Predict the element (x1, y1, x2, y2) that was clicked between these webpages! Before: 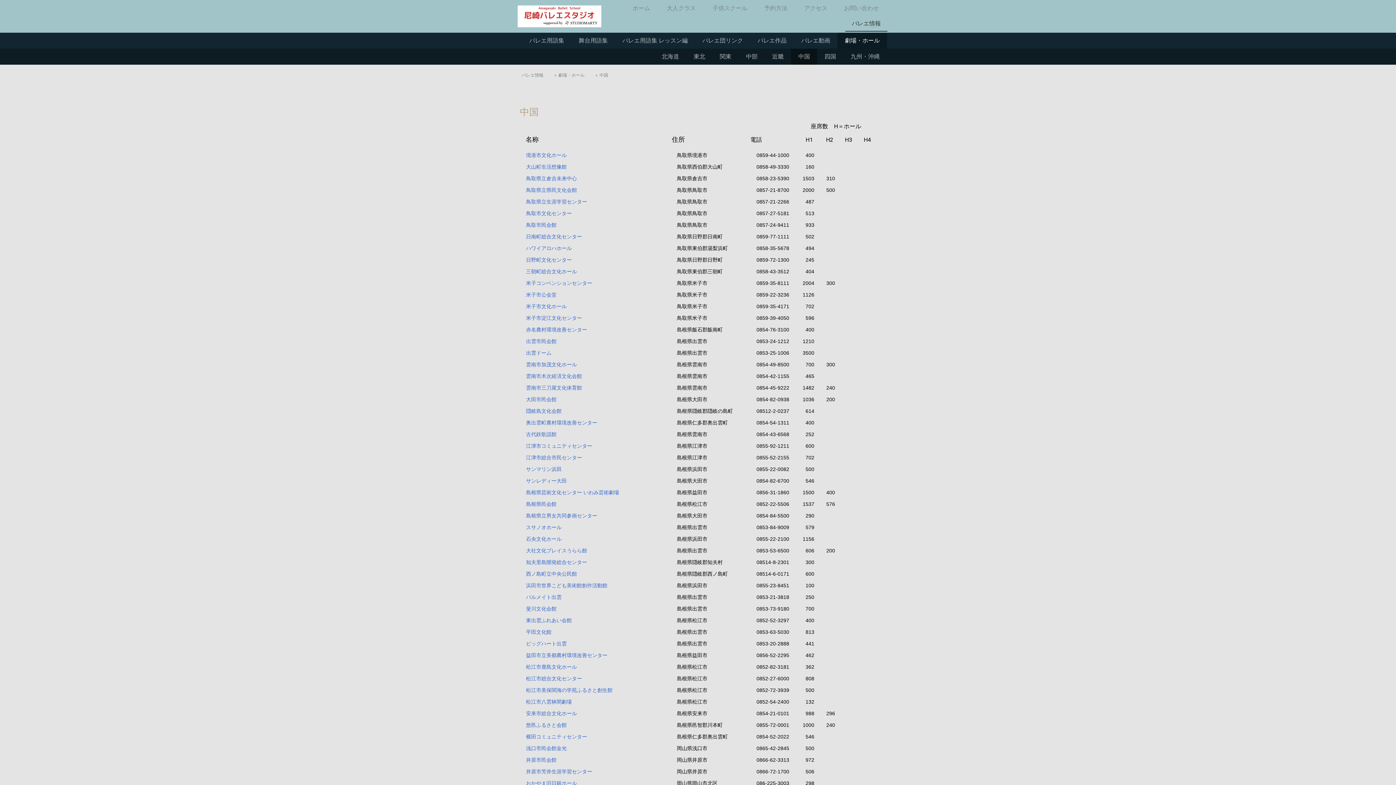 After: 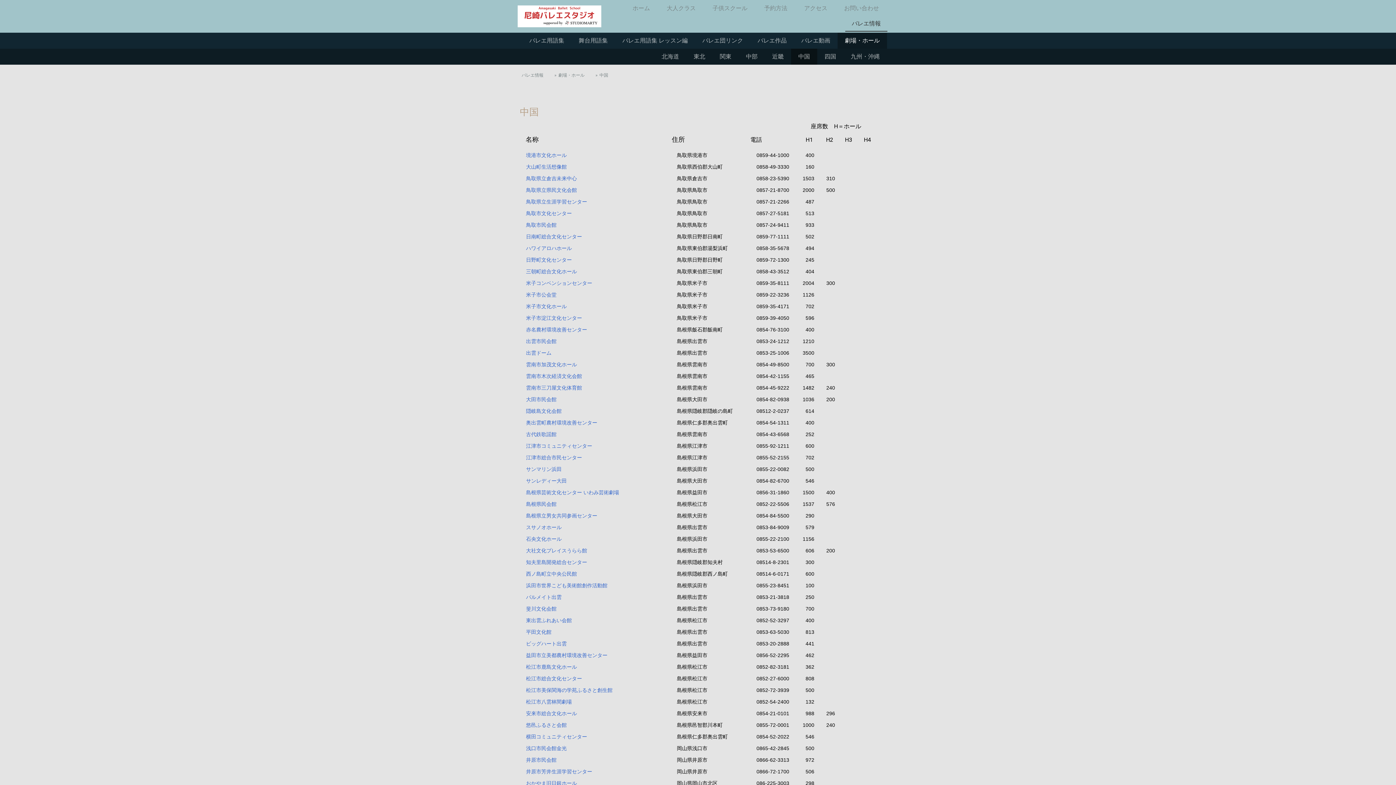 Action: label: 中国 bbox: (791, 48, 817, 64)